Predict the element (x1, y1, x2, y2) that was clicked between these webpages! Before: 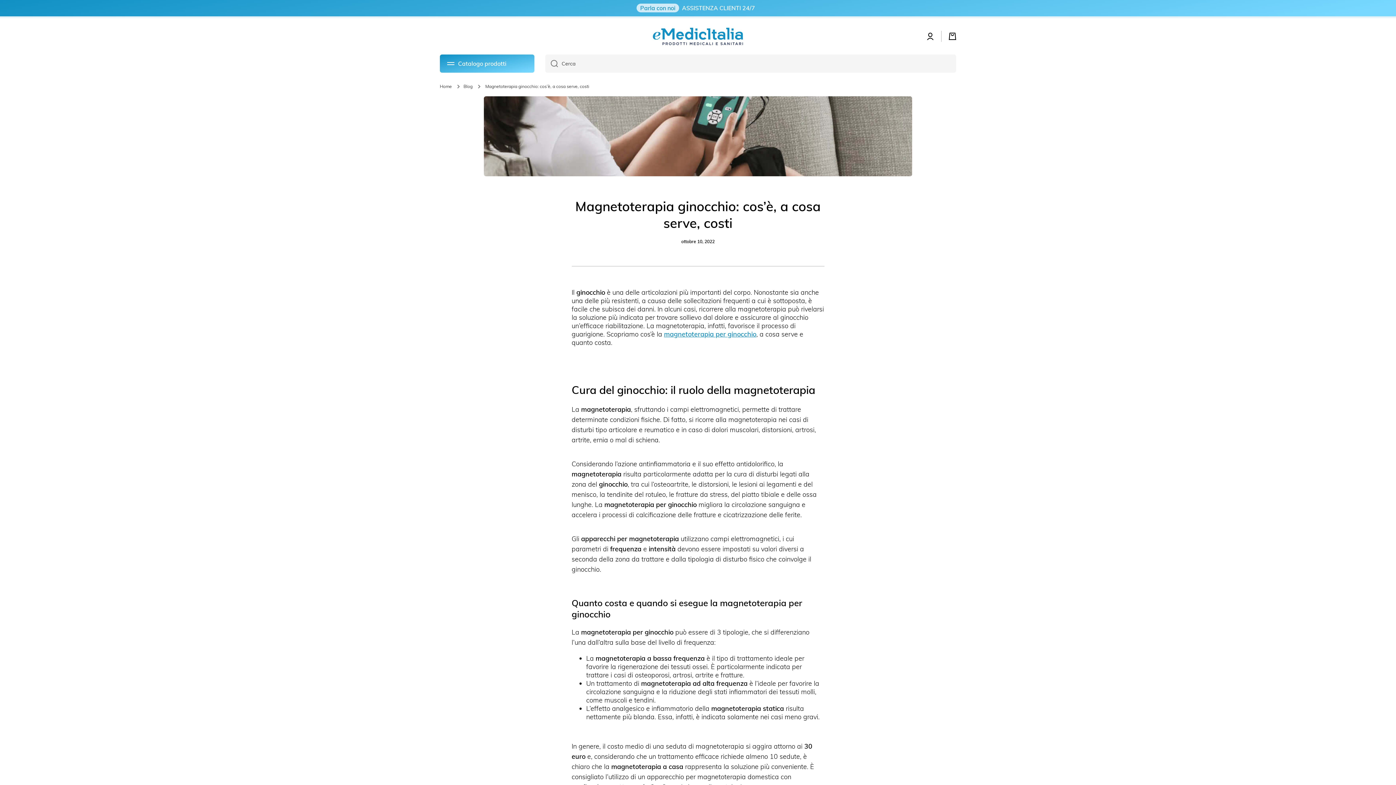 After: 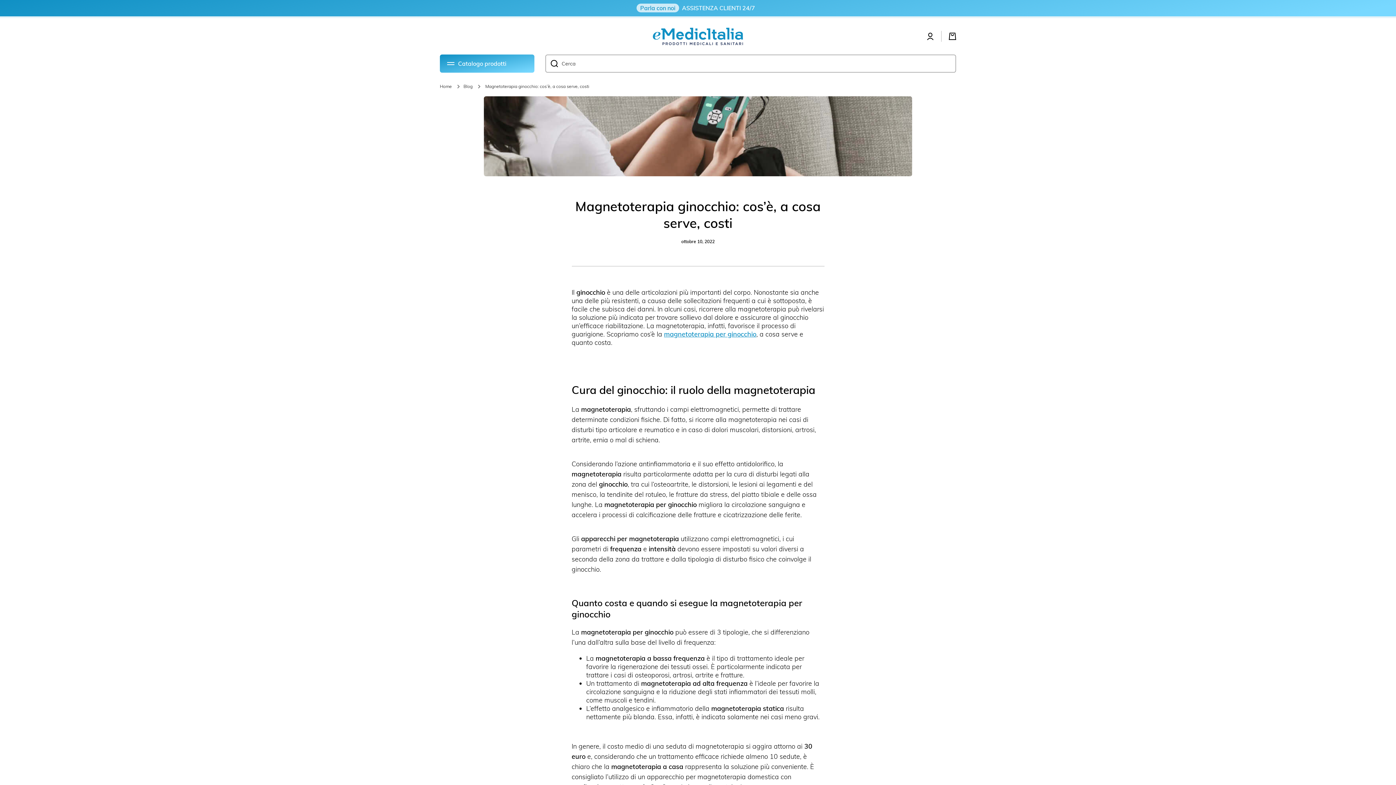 Action: bbox: (545, 54, 558, 72) label: Cerca